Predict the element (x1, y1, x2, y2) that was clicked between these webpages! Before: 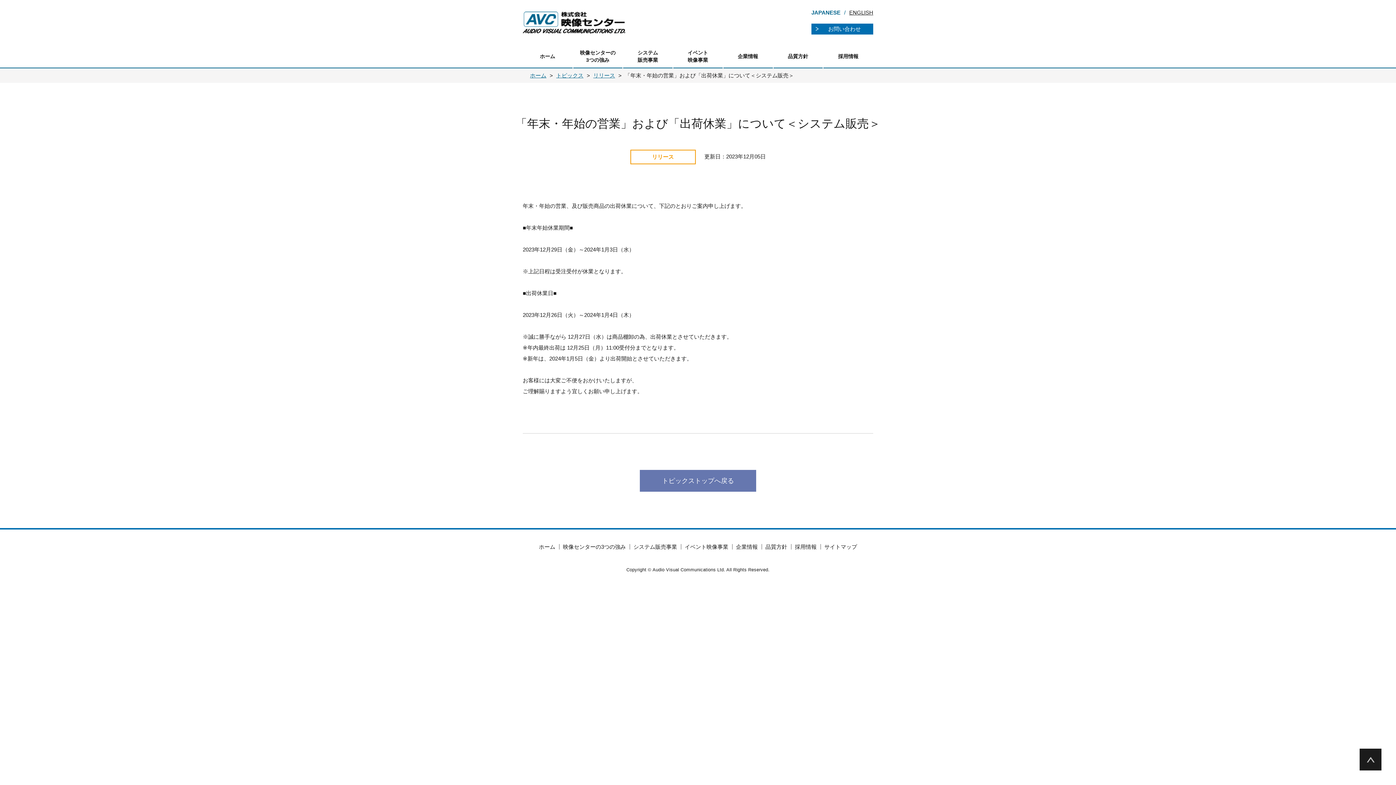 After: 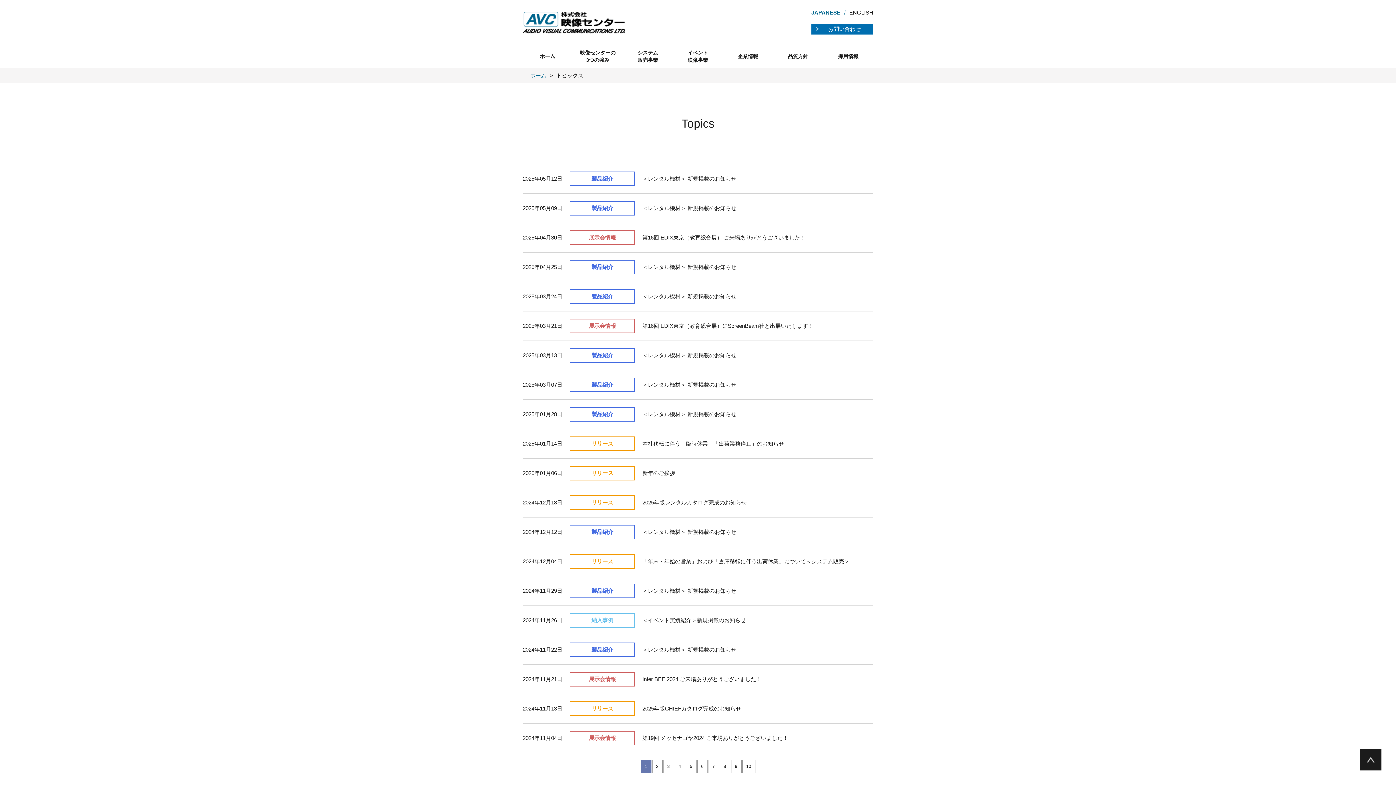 Action: bbox: (640, 470, 756, 492) label: トピックストップへ戻る